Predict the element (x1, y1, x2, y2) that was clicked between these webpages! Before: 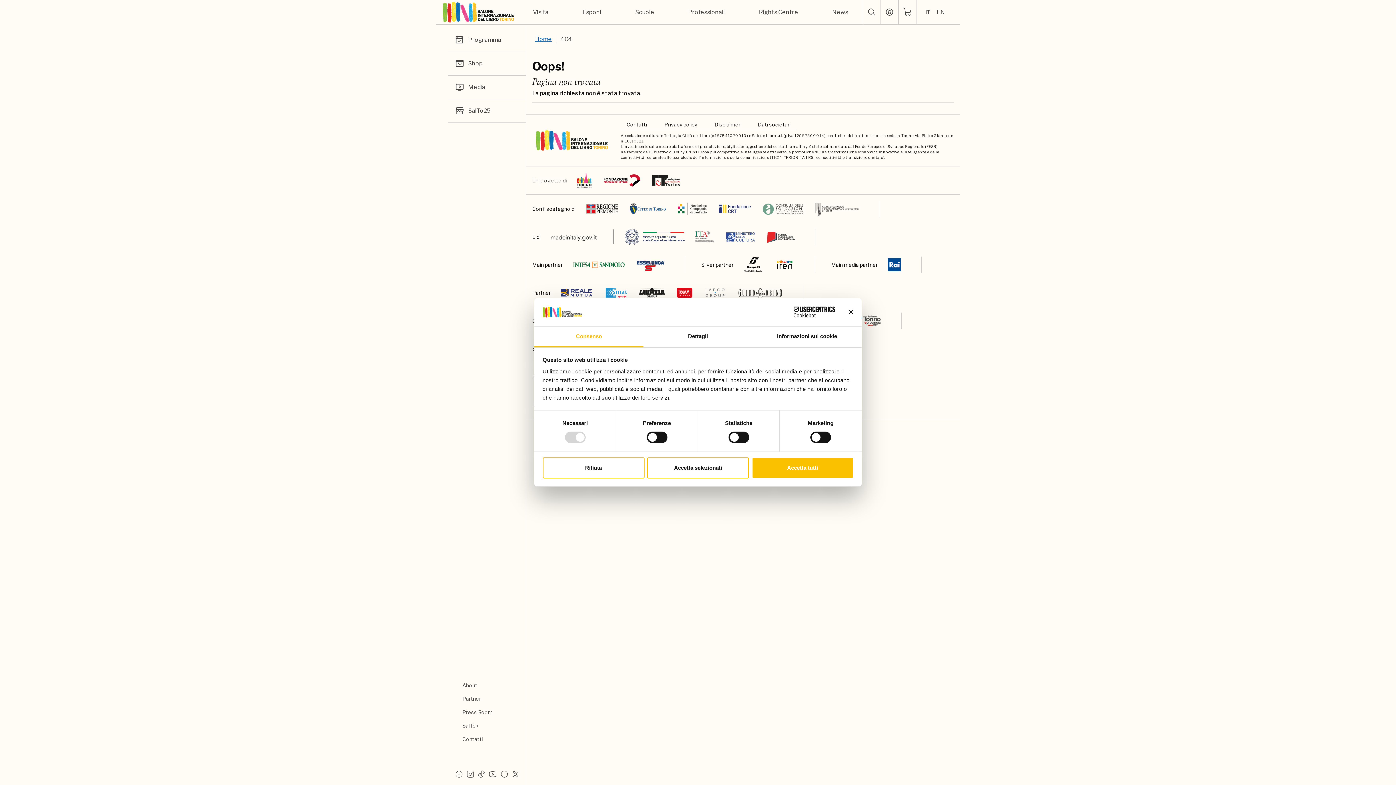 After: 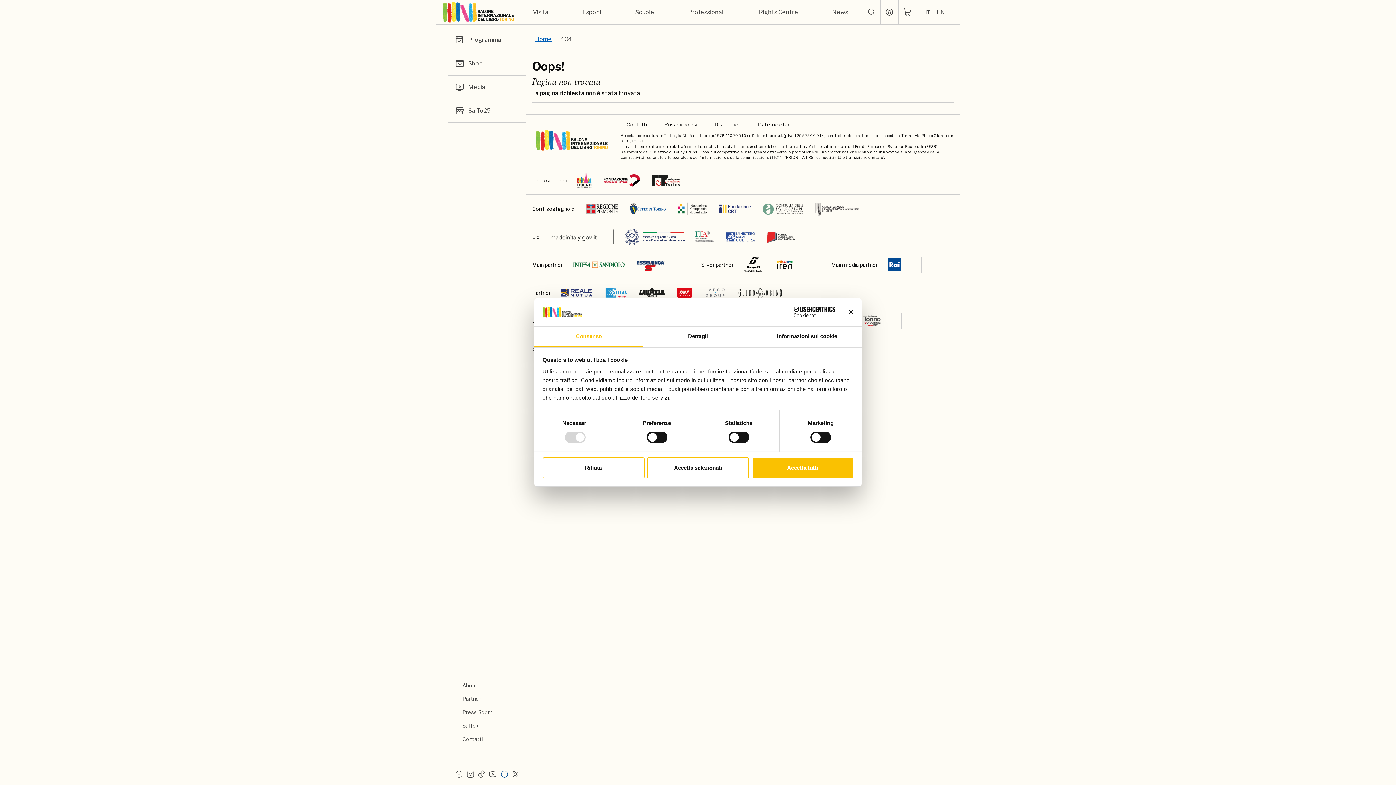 Action: bbox: (499, 769, 509, 779)